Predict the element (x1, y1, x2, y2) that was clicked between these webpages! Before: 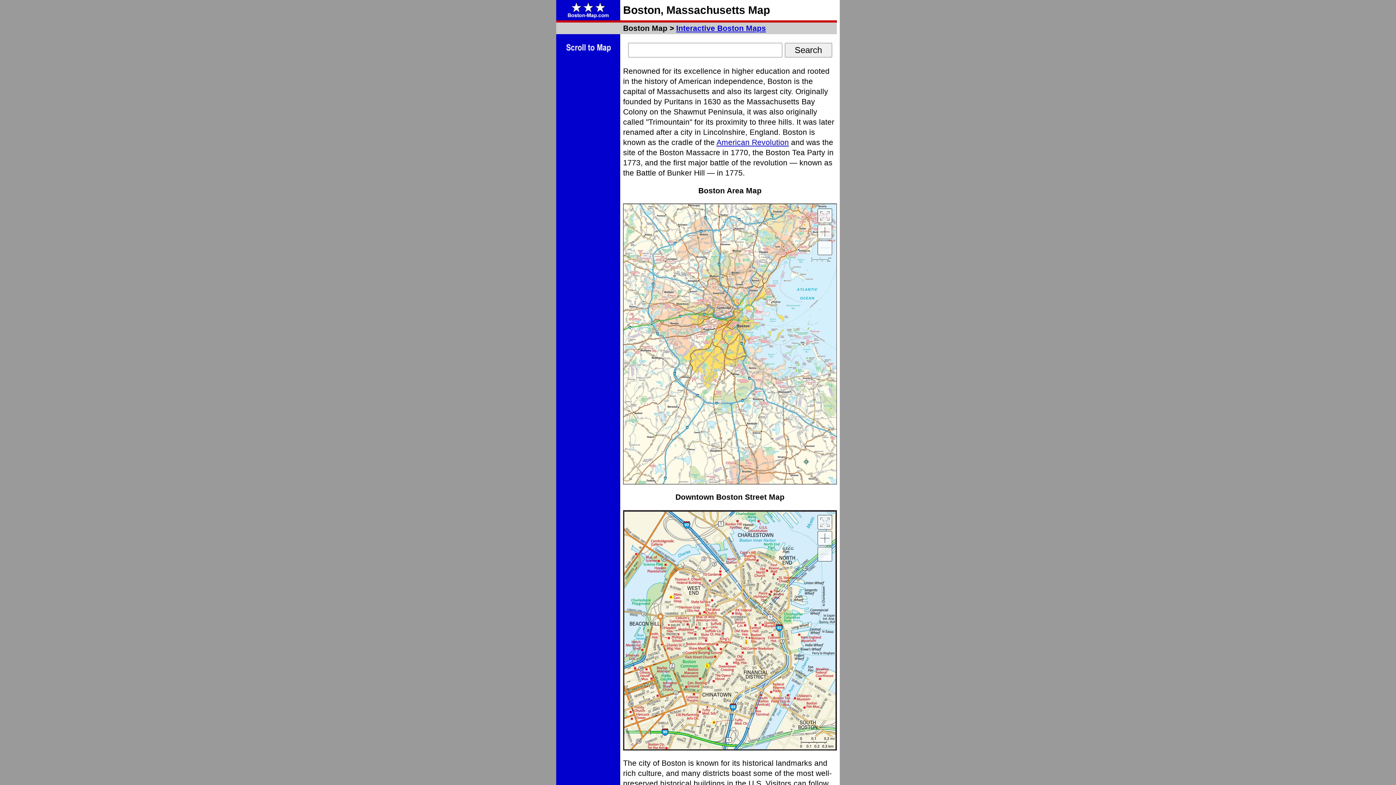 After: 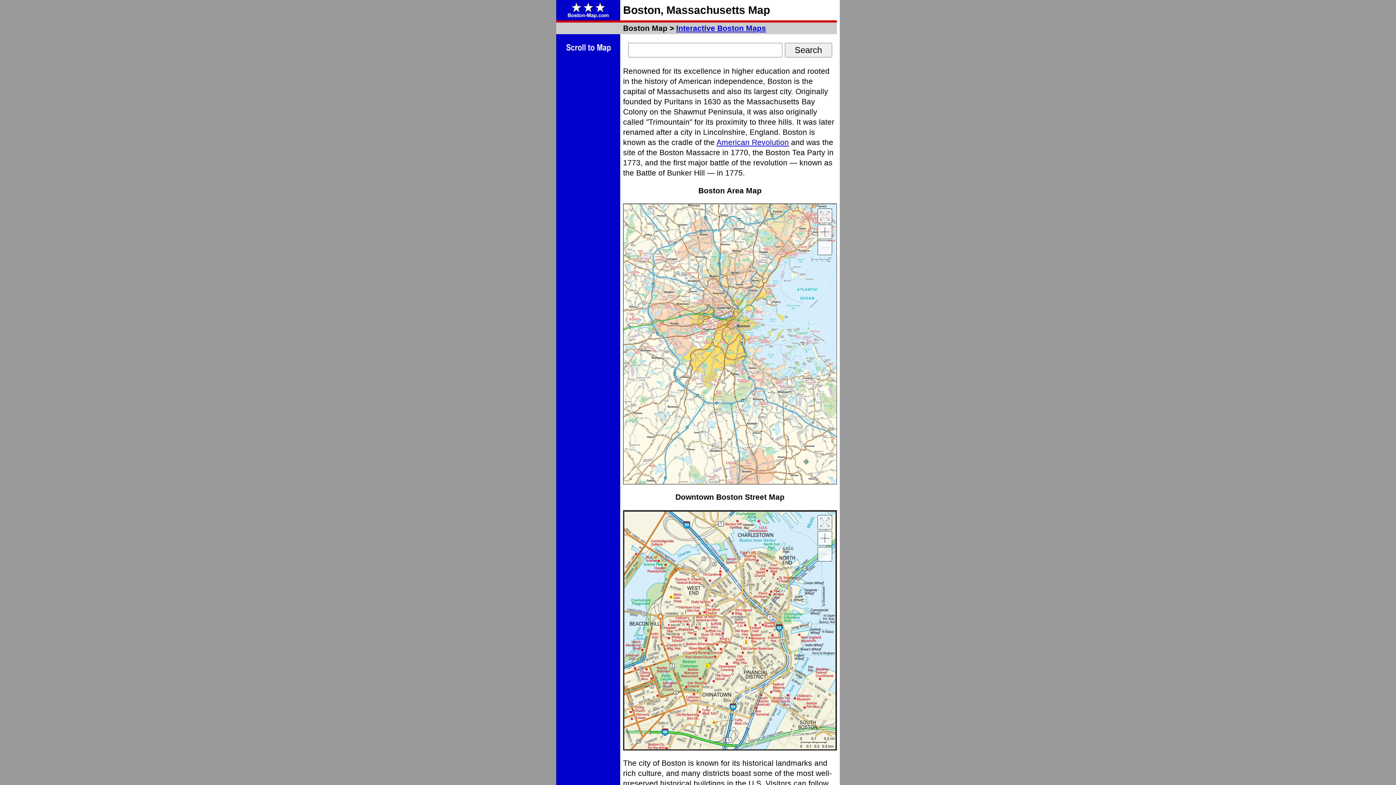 Action: bbox: (559, 14, 617, 20)